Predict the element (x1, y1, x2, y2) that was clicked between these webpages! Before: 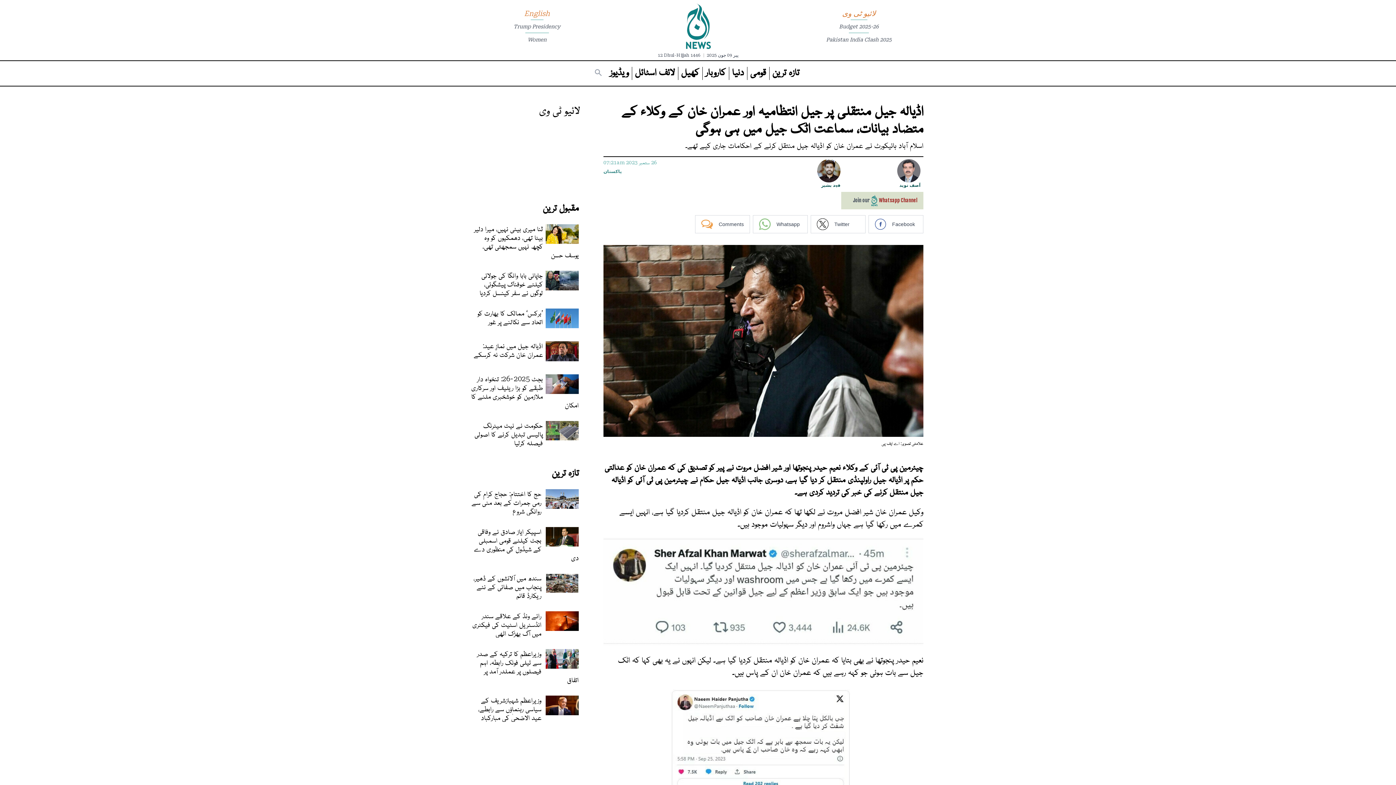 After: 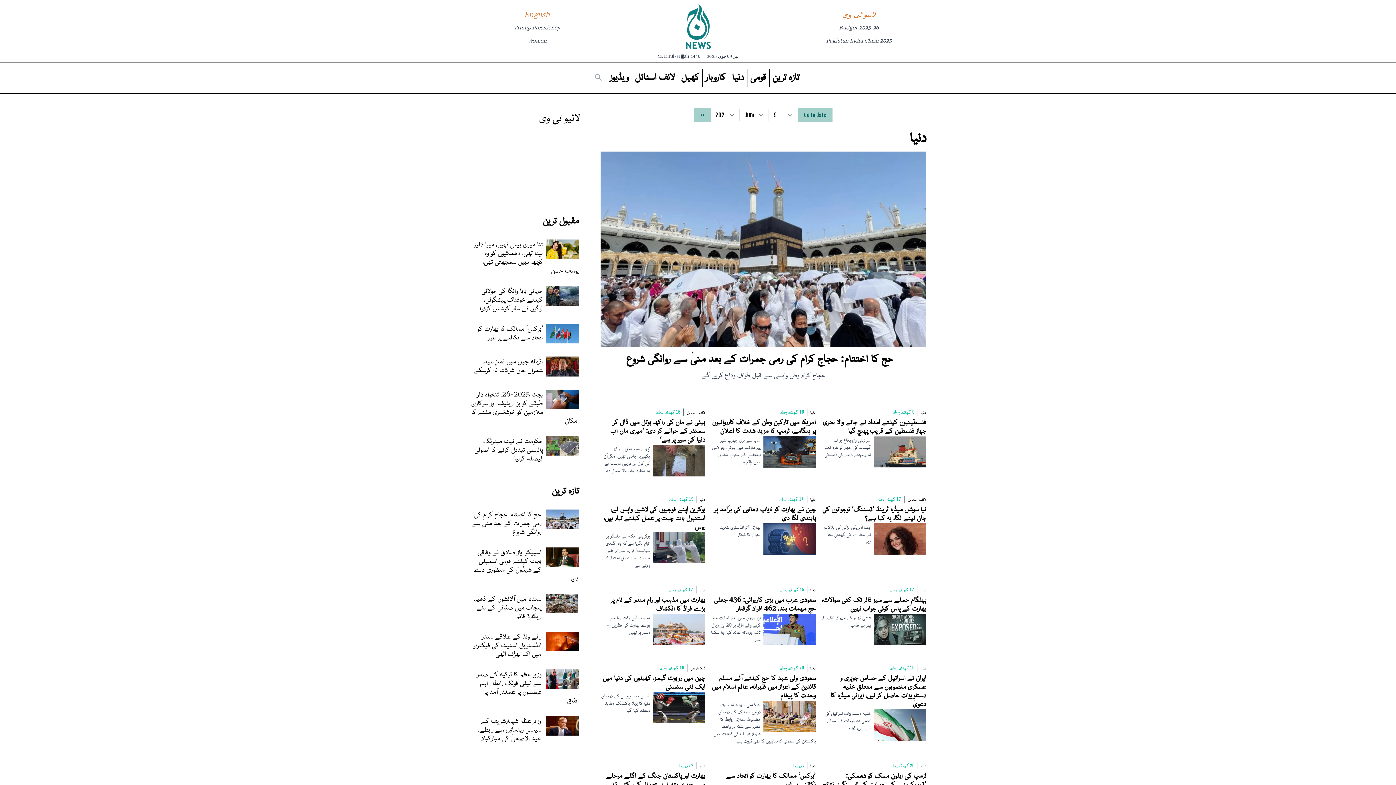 Action: label: دنیا bbox: (728, 66, 747, 79)